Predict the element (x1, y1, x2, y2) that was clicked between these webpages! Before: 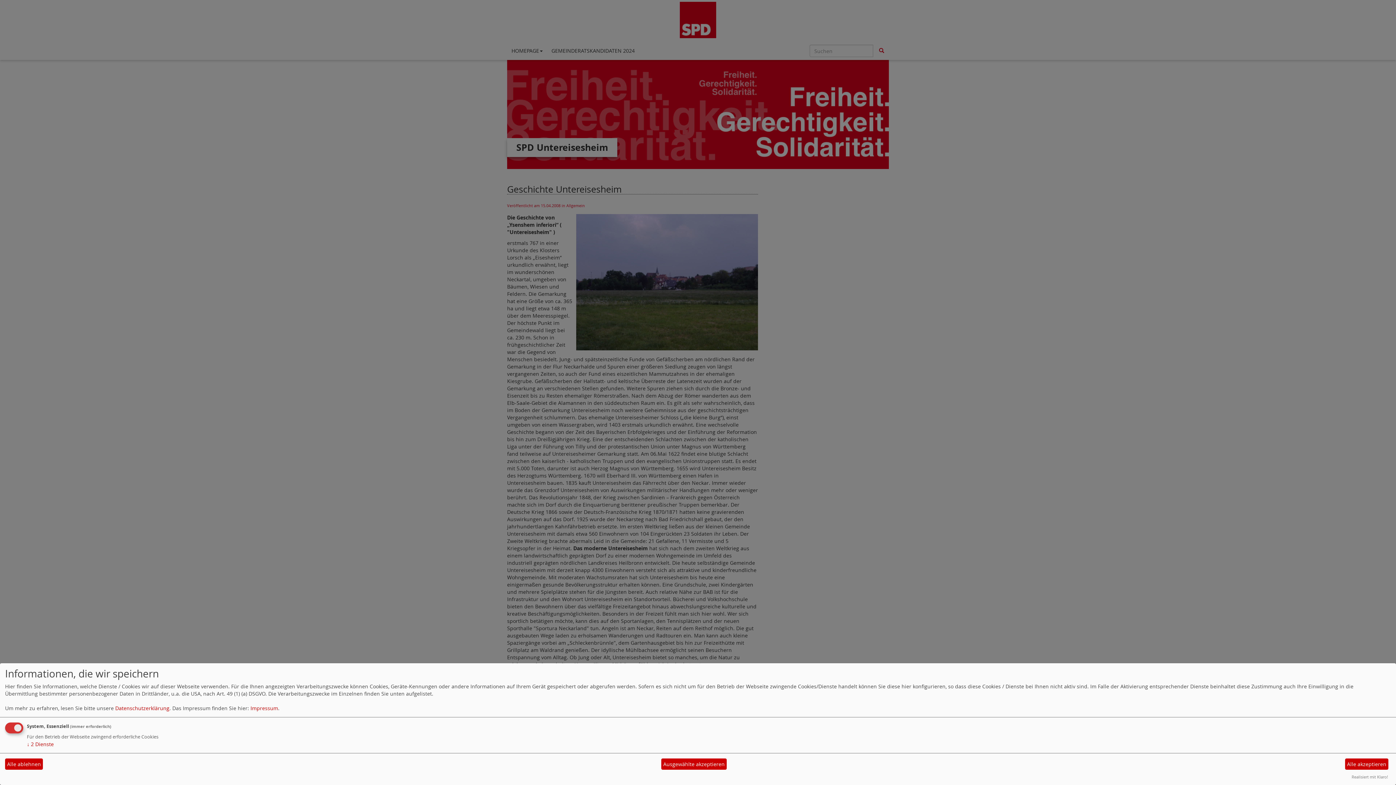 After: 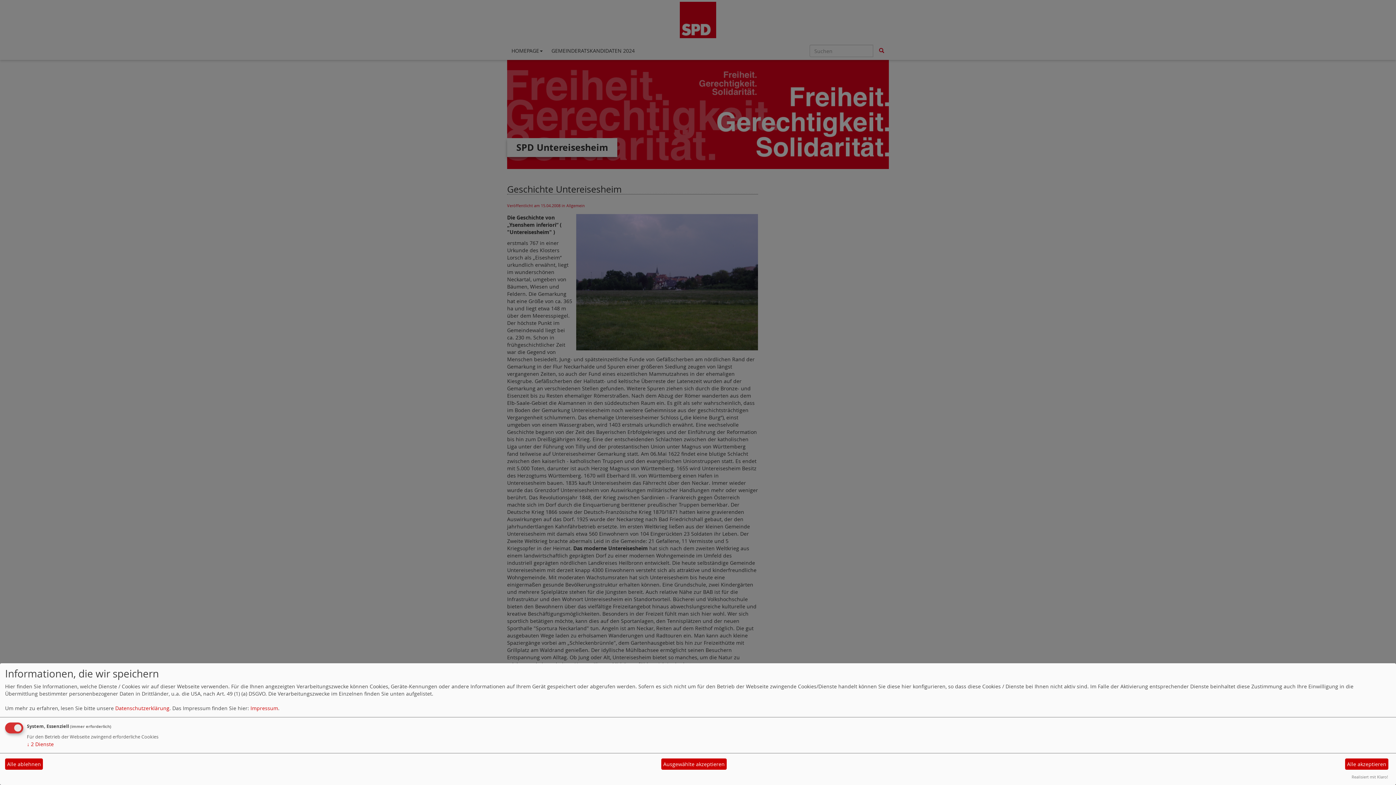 Action: label: Realisiert mit Klaro! bbox: (1352, 774, 1388, 780)